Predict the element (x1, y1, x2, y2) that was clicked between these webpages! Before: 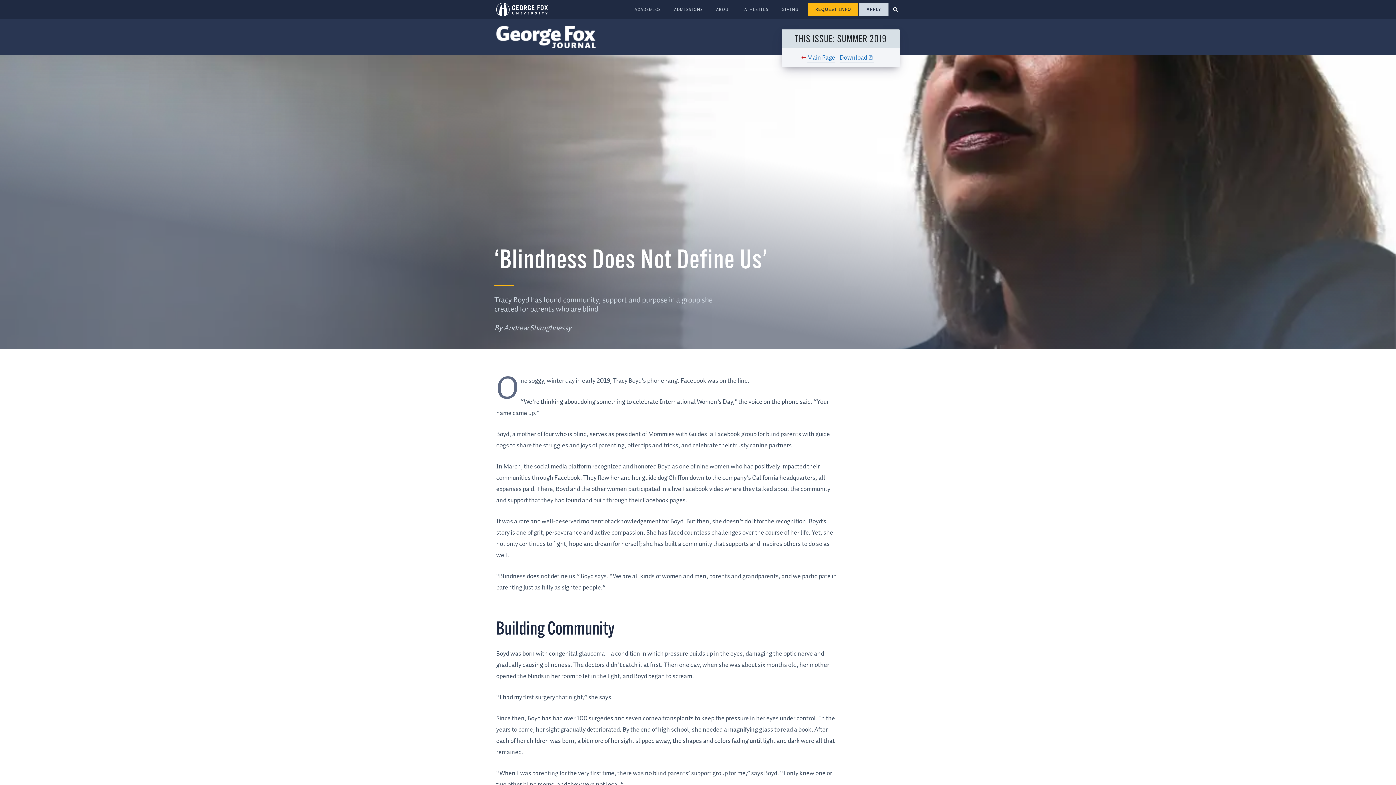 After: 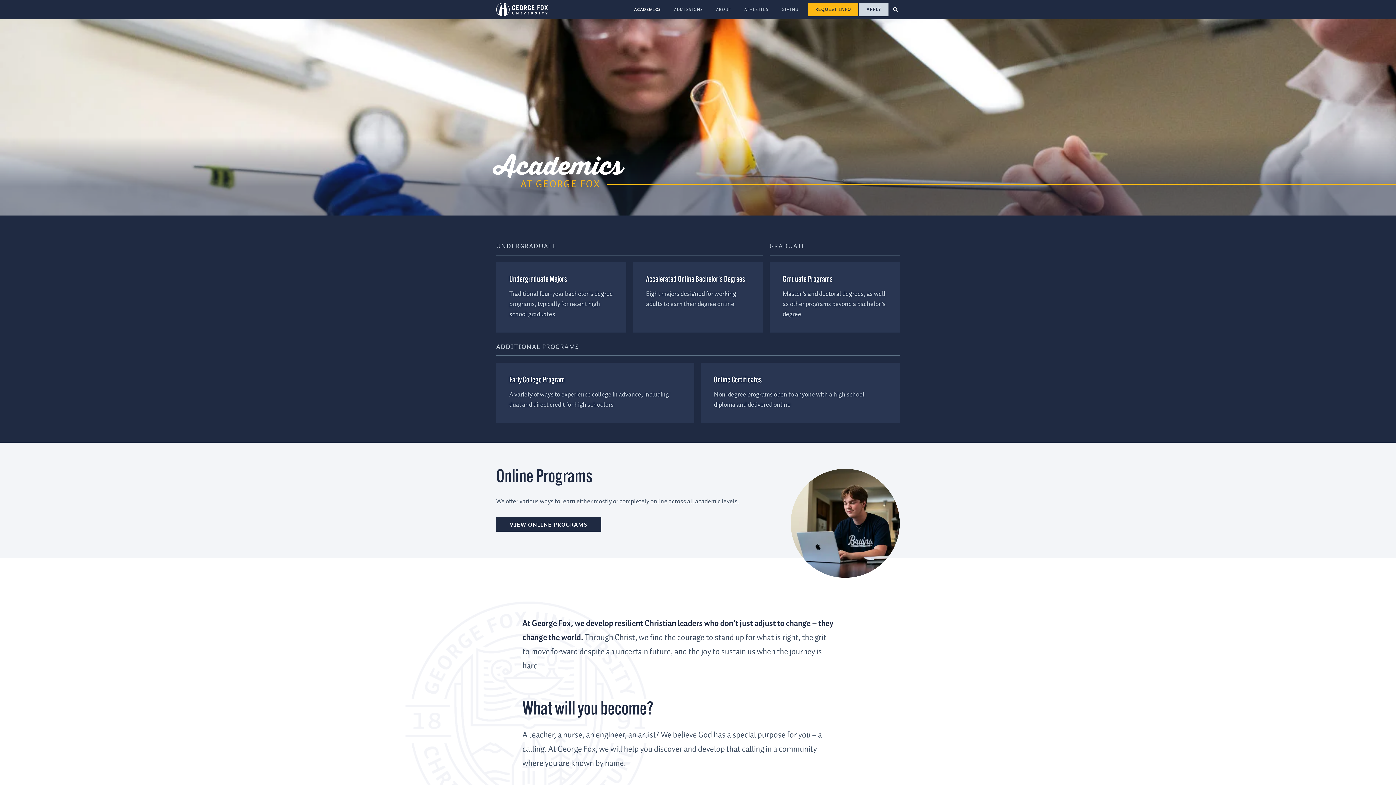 Action: label: ACADEMICS bbox: (634, 6, 661, 13)